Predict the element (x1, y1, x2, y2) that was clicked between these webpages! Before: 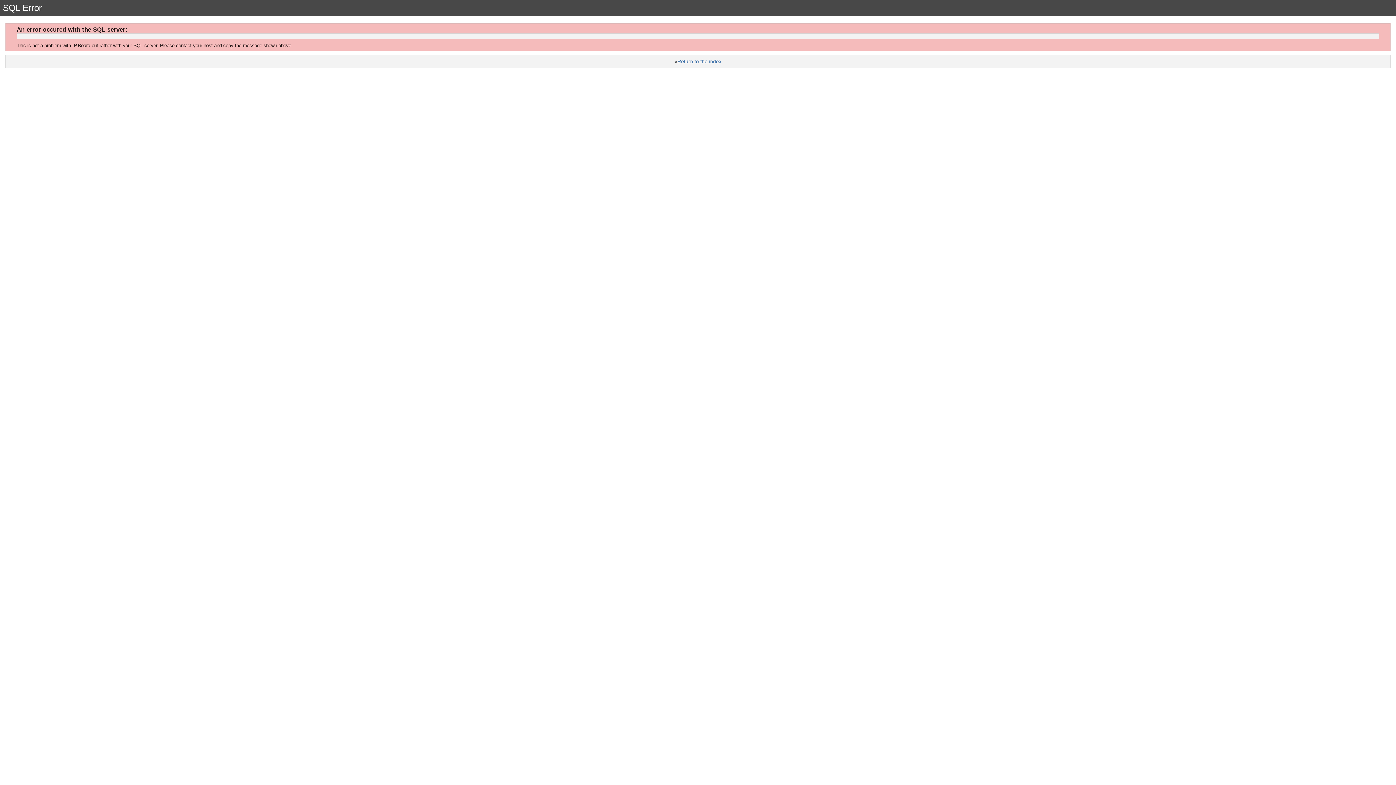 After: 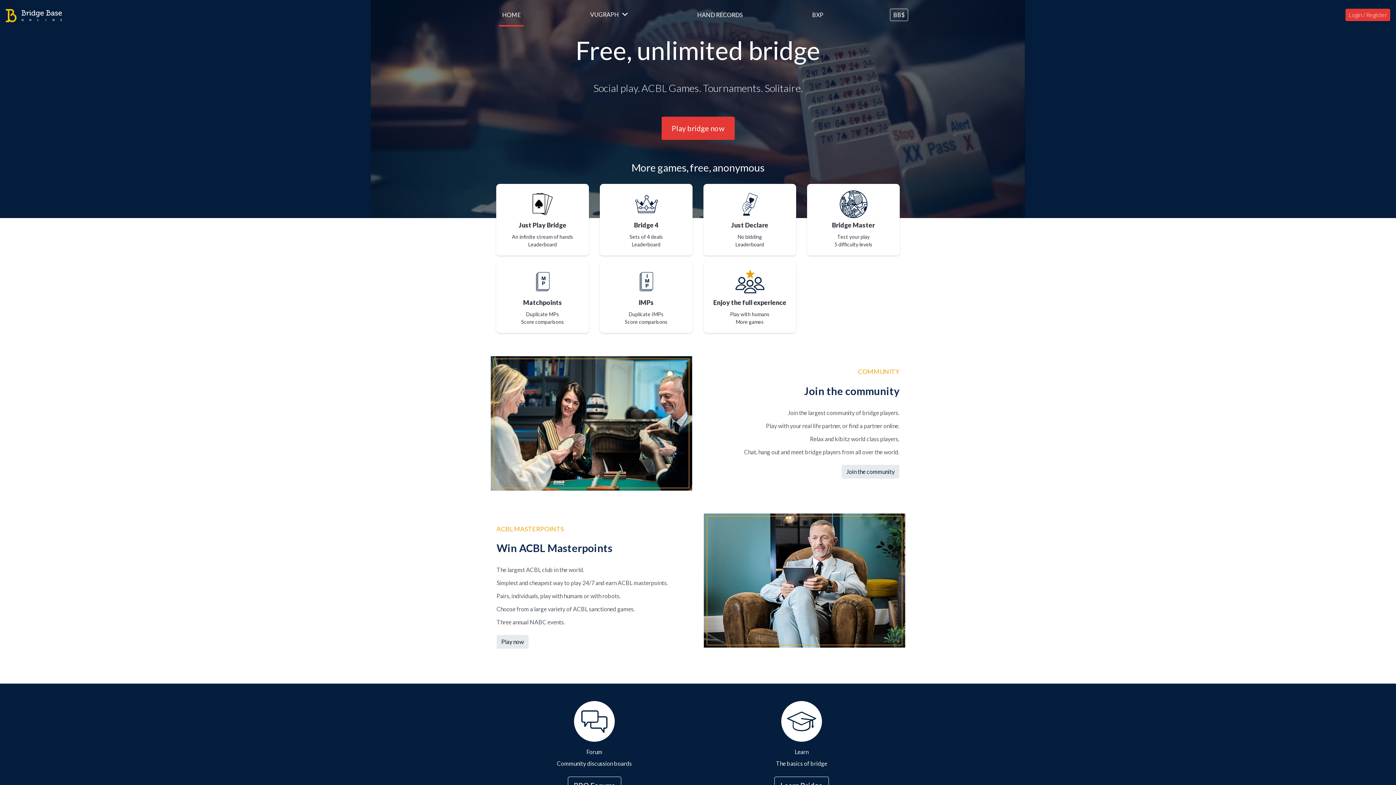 Action: bbox: (677, 58, 721, 64) label: Return to the index